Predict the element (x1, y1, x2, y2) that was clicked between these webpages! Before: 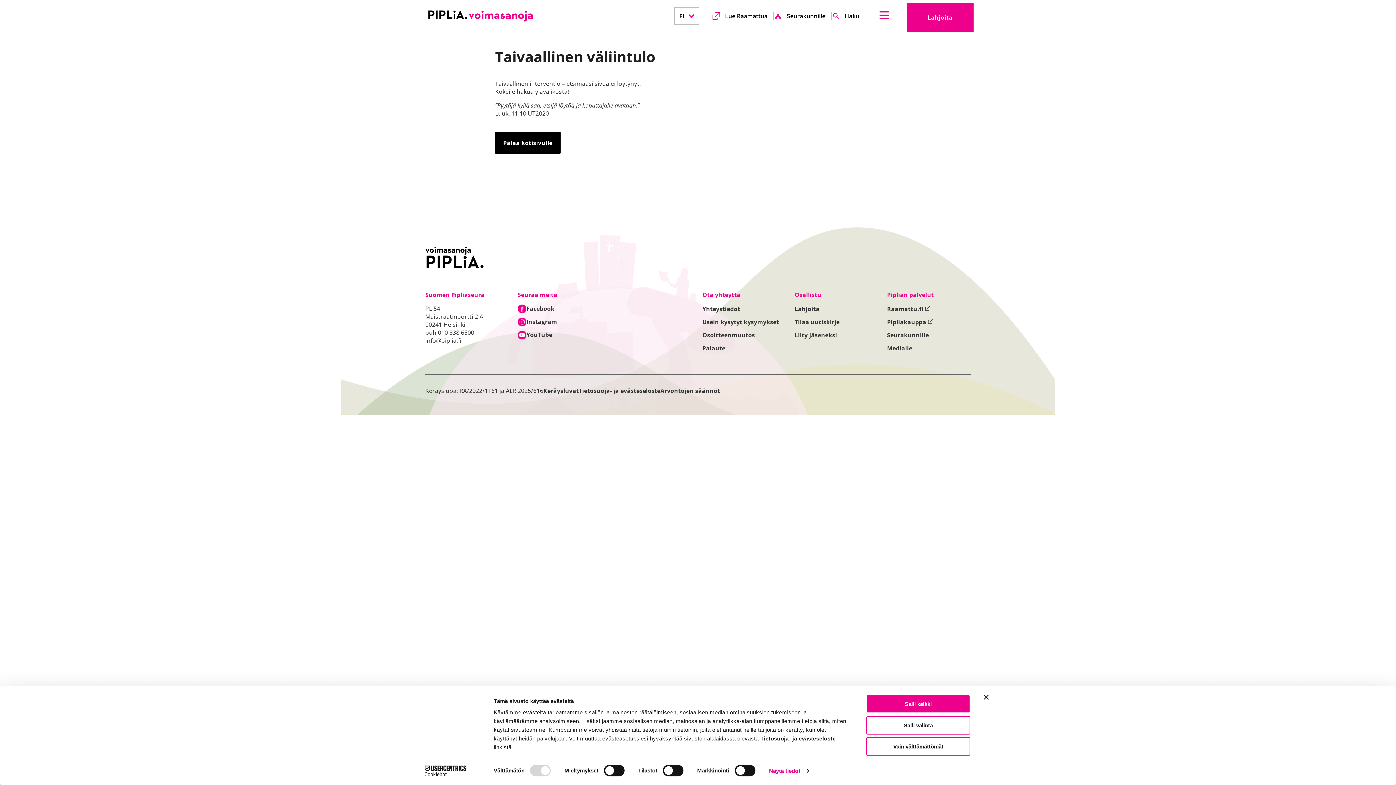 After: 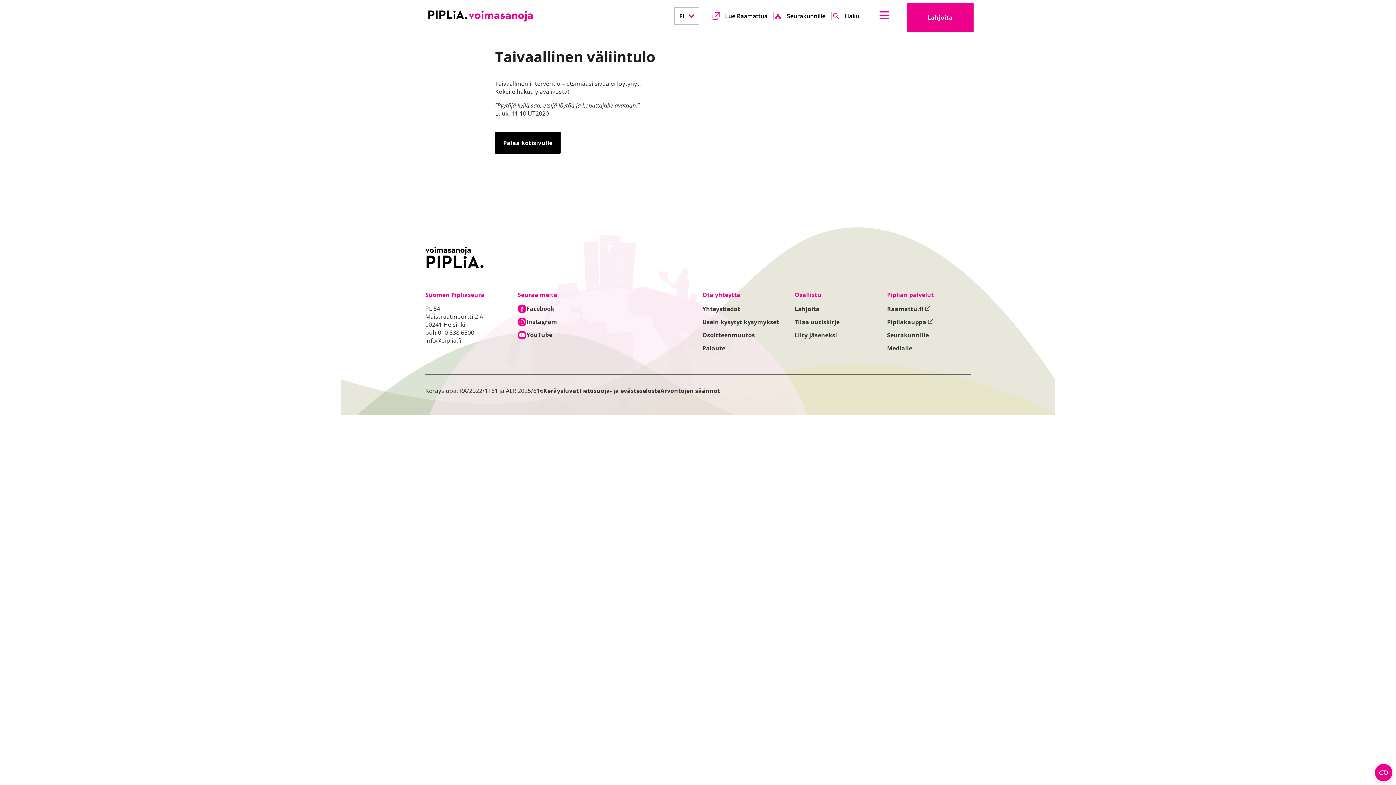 Action: bbox: (866, 737, 970, 756) label: Vain välttämättömät